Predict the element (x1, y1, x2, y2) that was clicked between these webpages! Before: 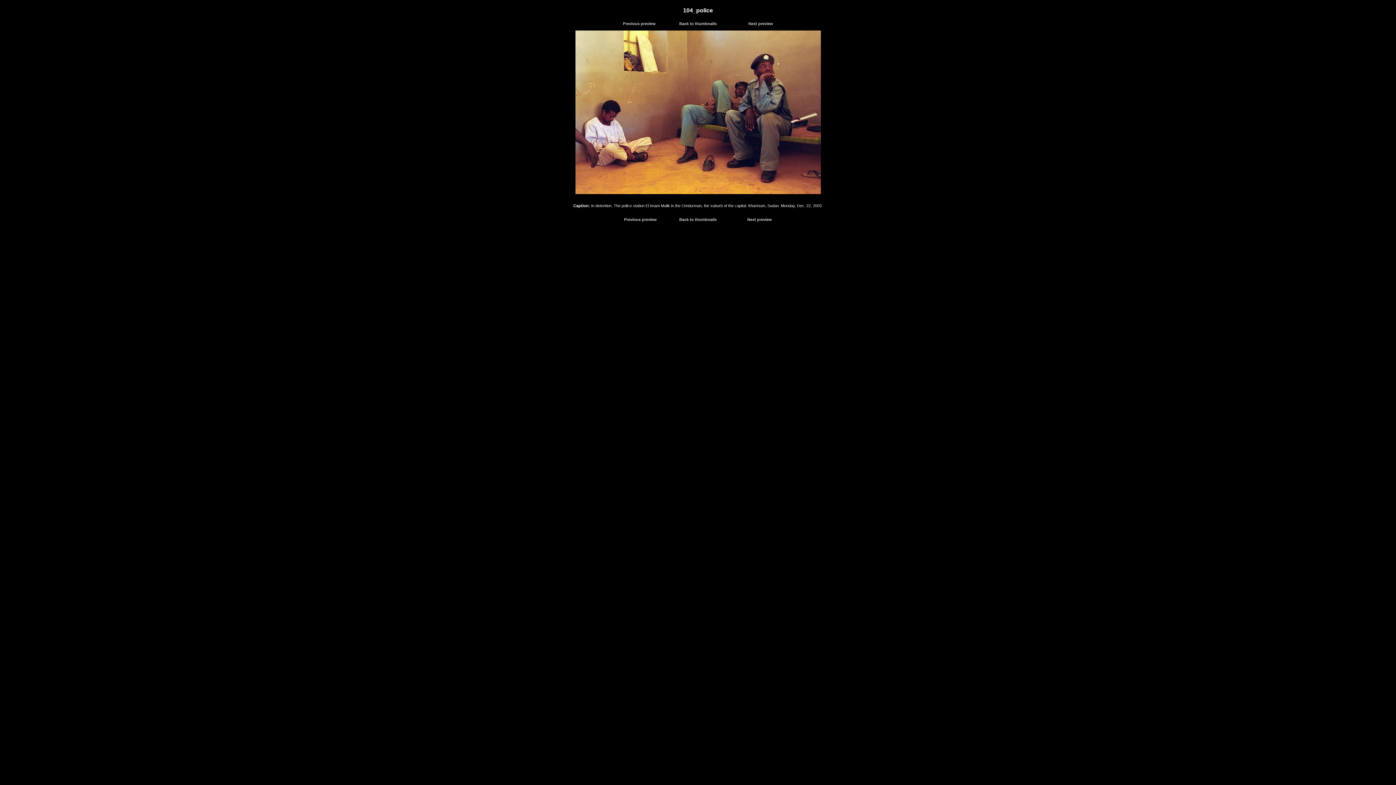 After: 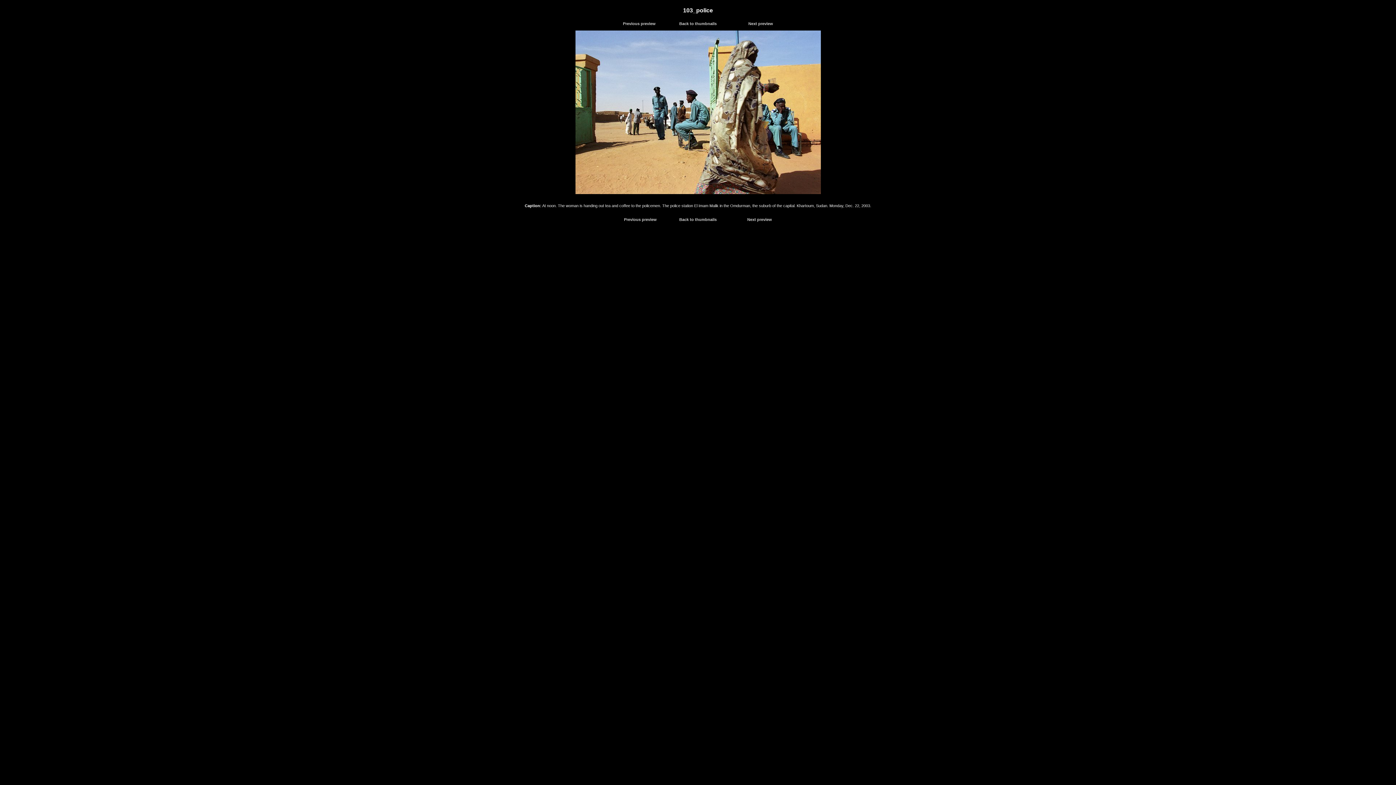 Action: label: Previous preview bbox: (624, 217, 656, 221)